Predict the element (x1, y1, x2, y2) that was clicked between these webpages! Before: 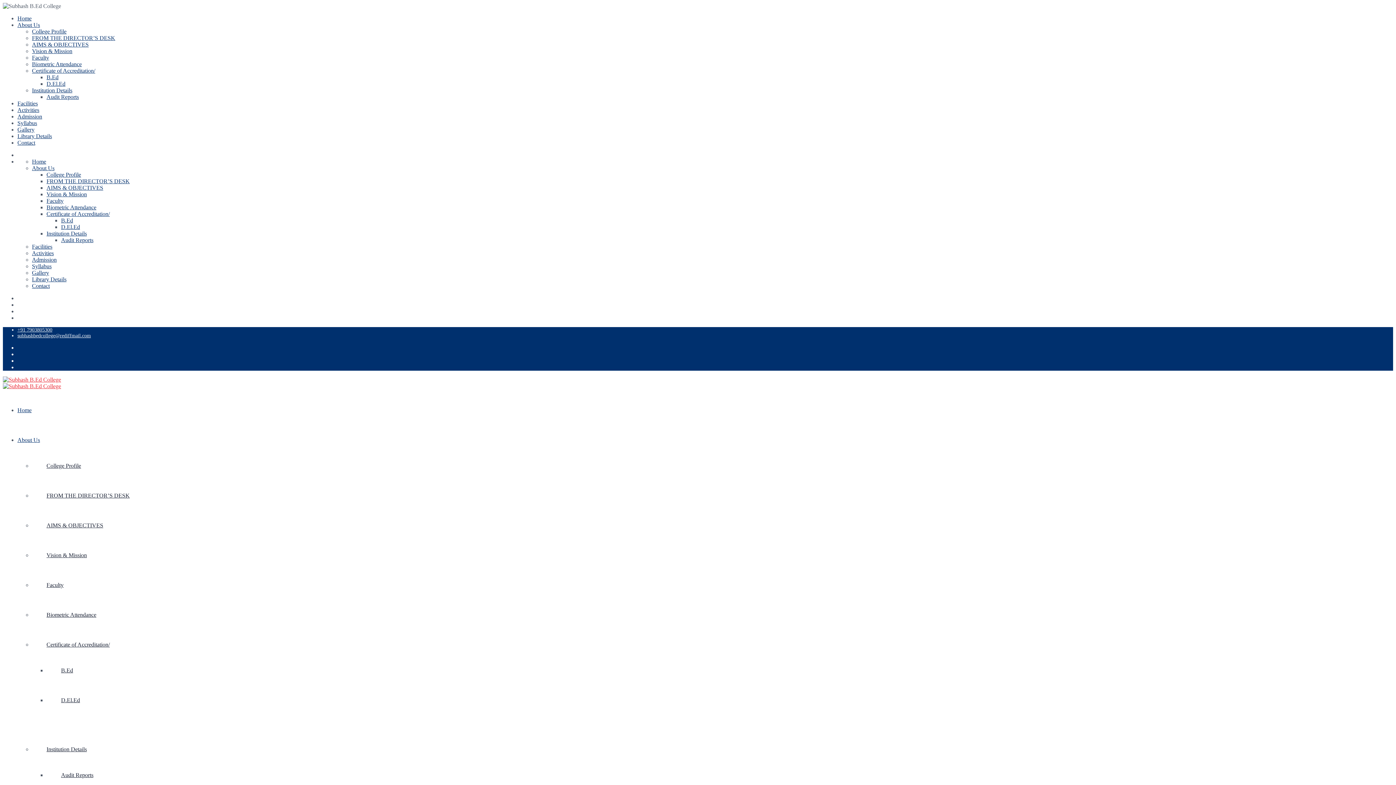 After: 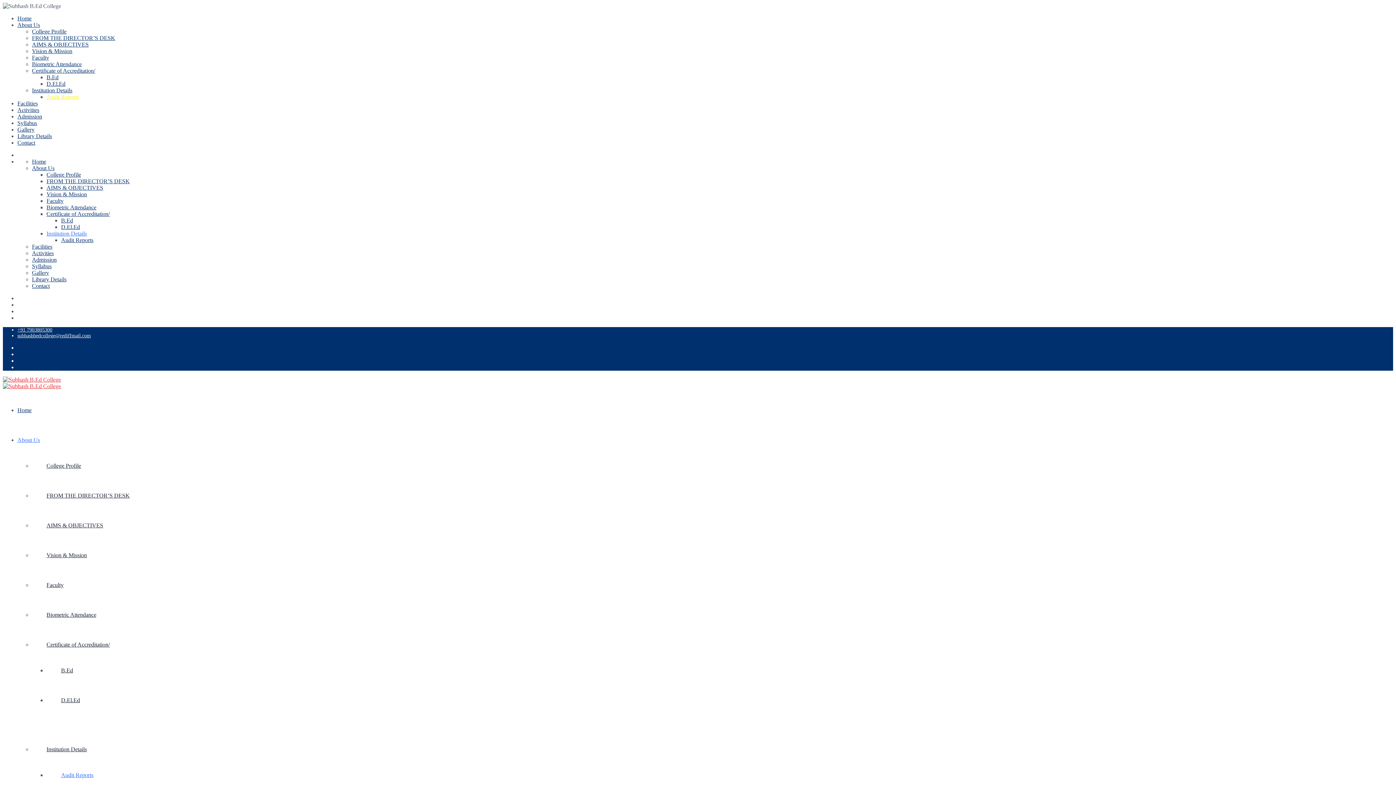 Action: bbox: (46, 93, 78, 100) label: Audit Reports